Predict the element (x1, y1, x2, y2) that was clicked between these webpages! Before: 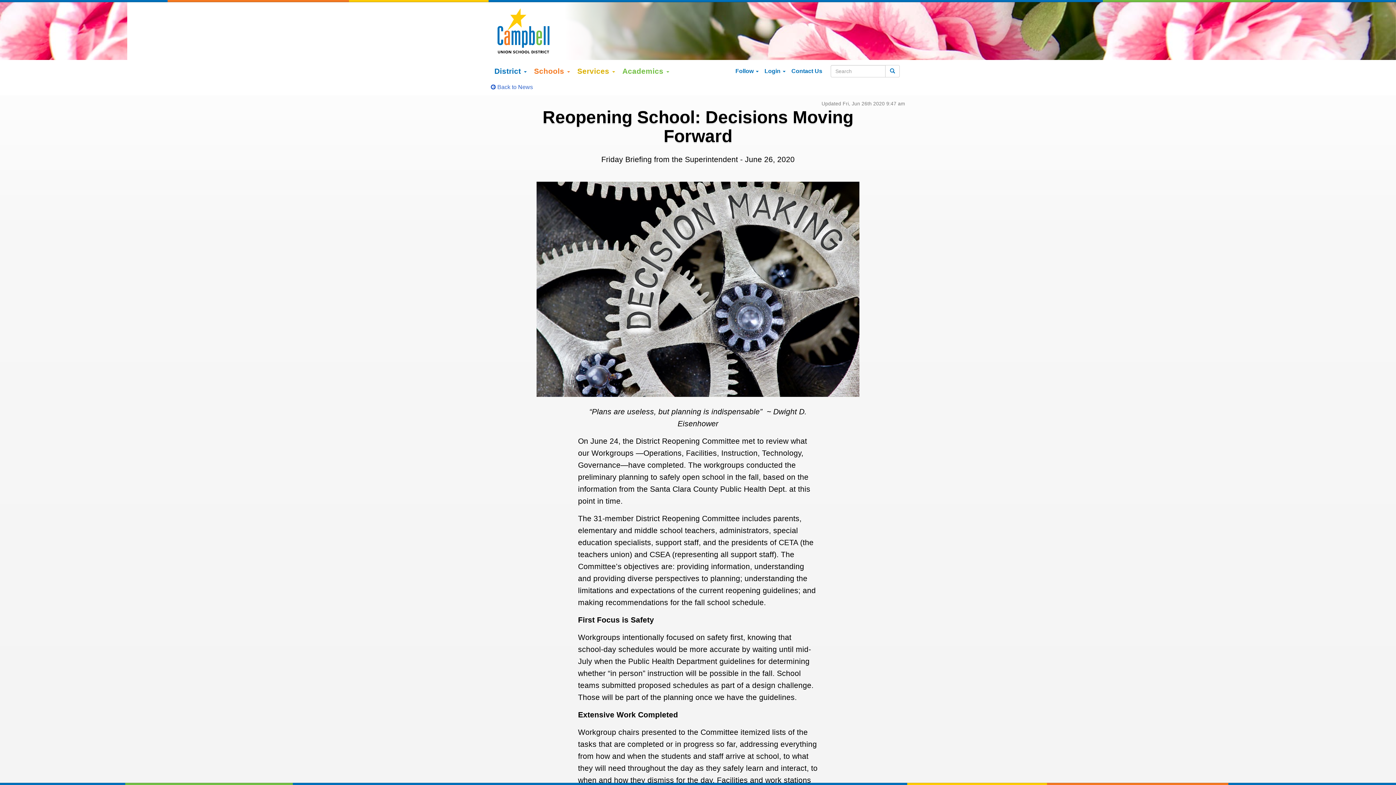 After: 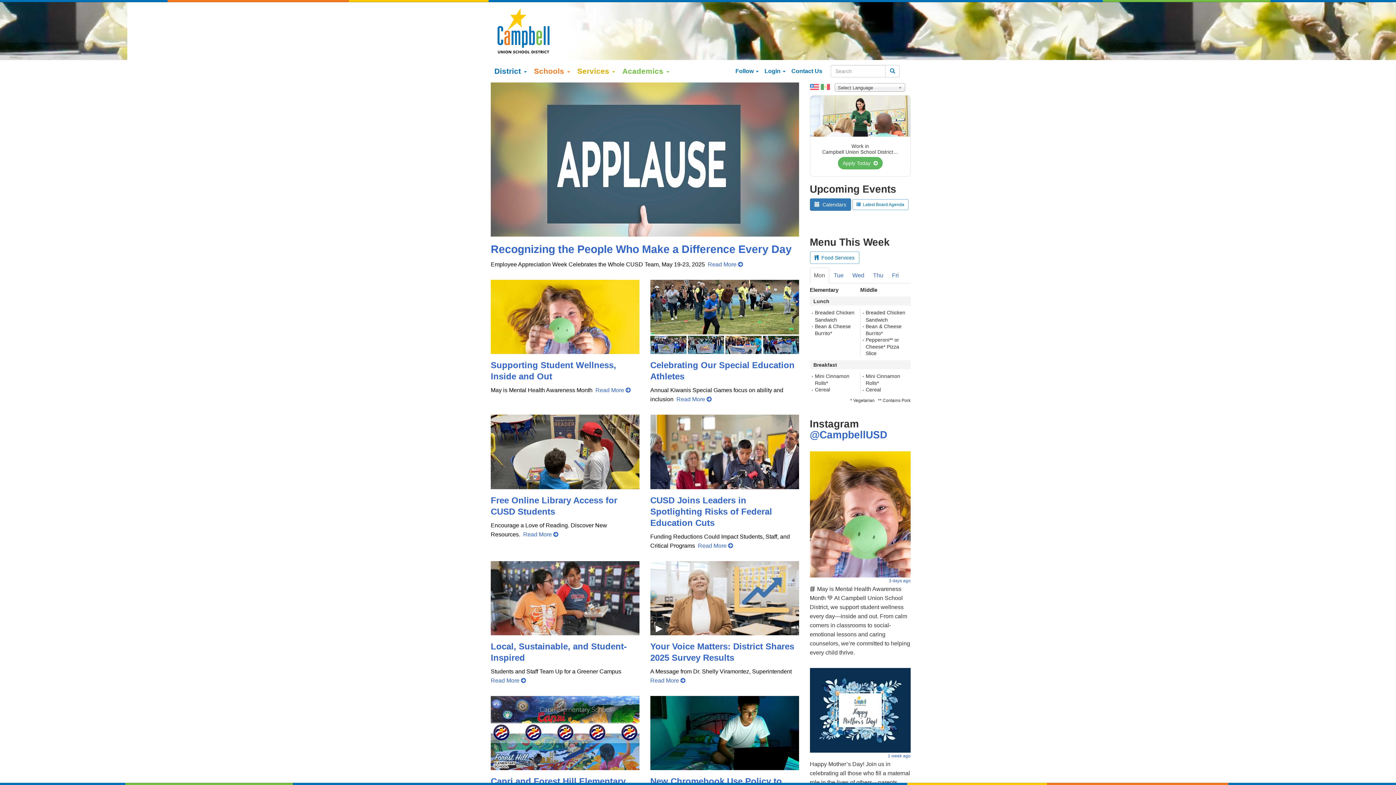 Action: bbox: (496, 7, 550, 54)